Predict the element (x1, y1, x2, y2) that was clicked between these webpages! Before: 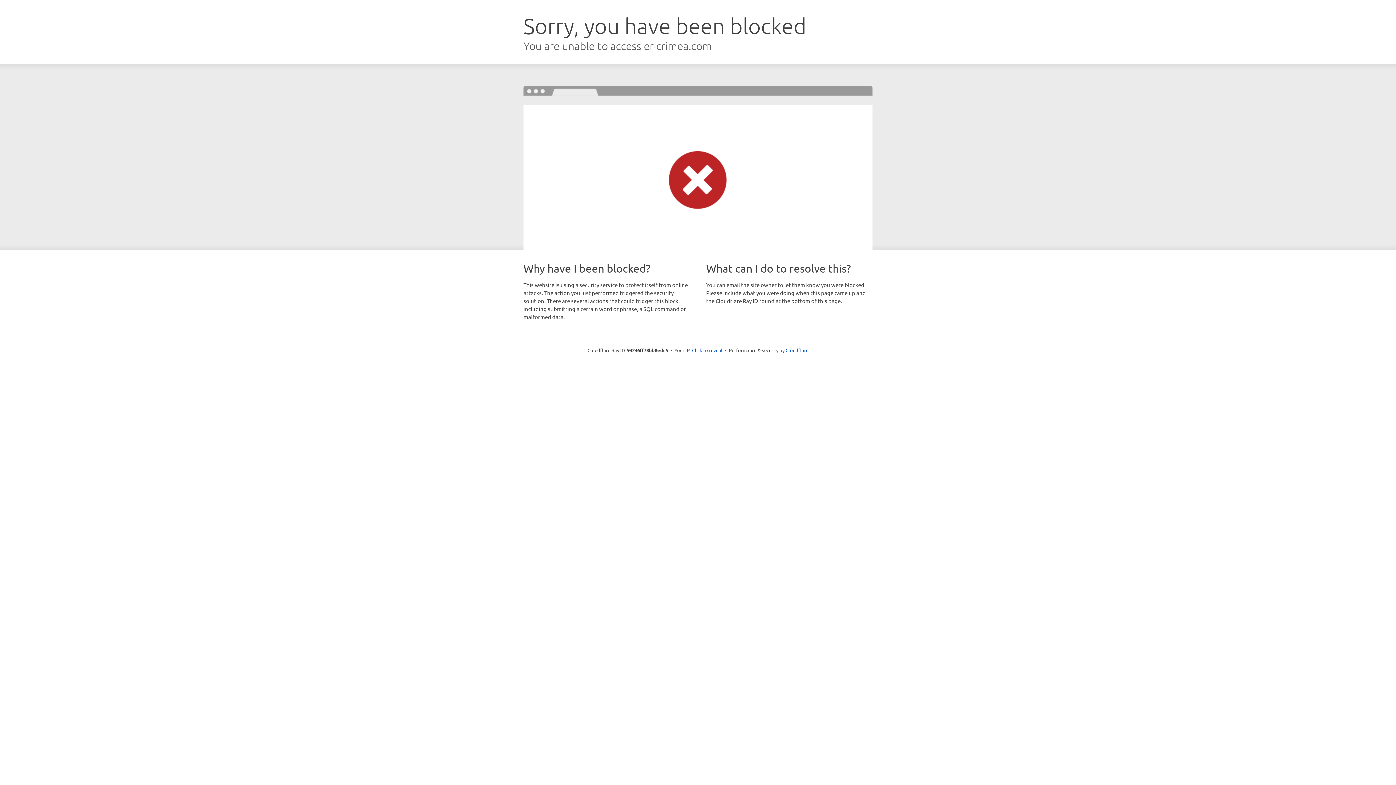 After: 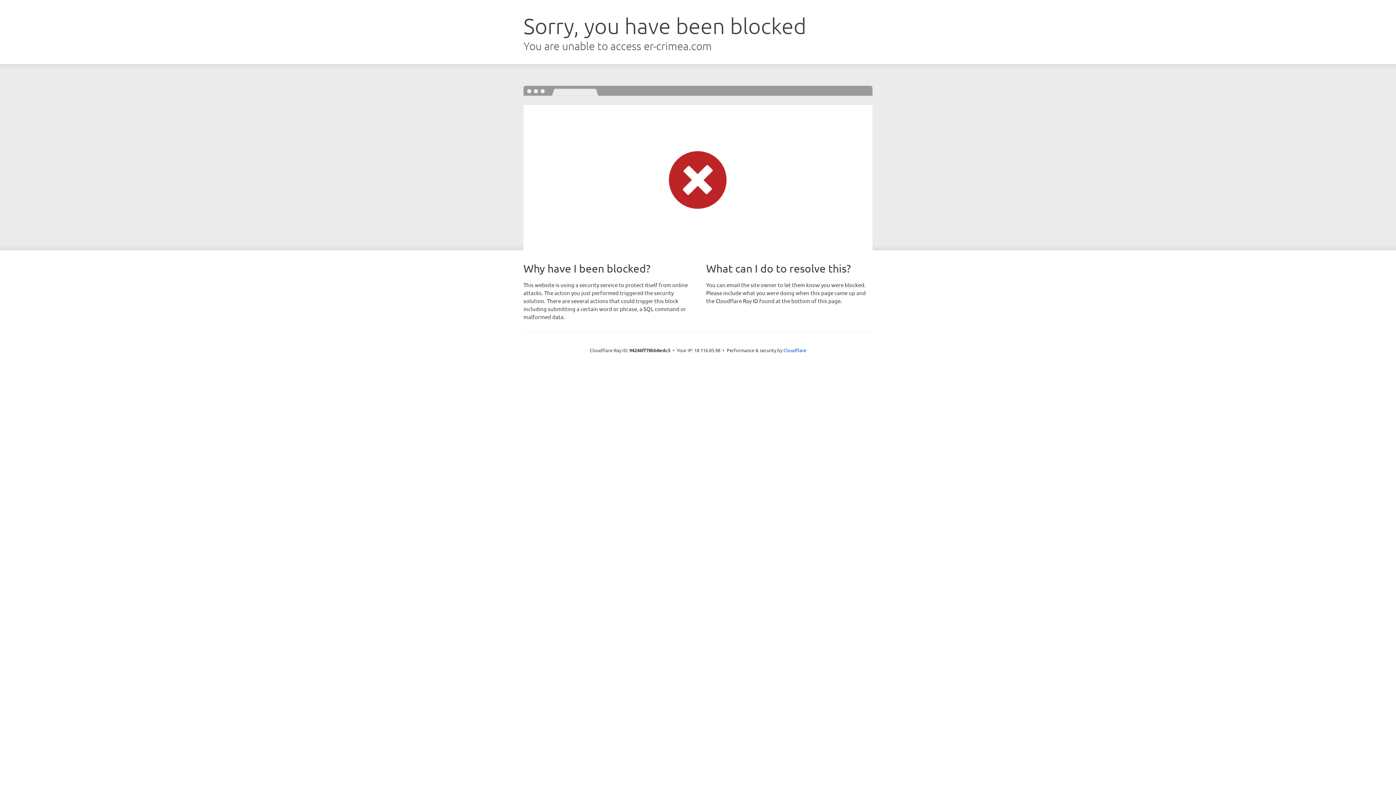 Action: label: Click to reveal bbox: (692, 346, 722, 353)